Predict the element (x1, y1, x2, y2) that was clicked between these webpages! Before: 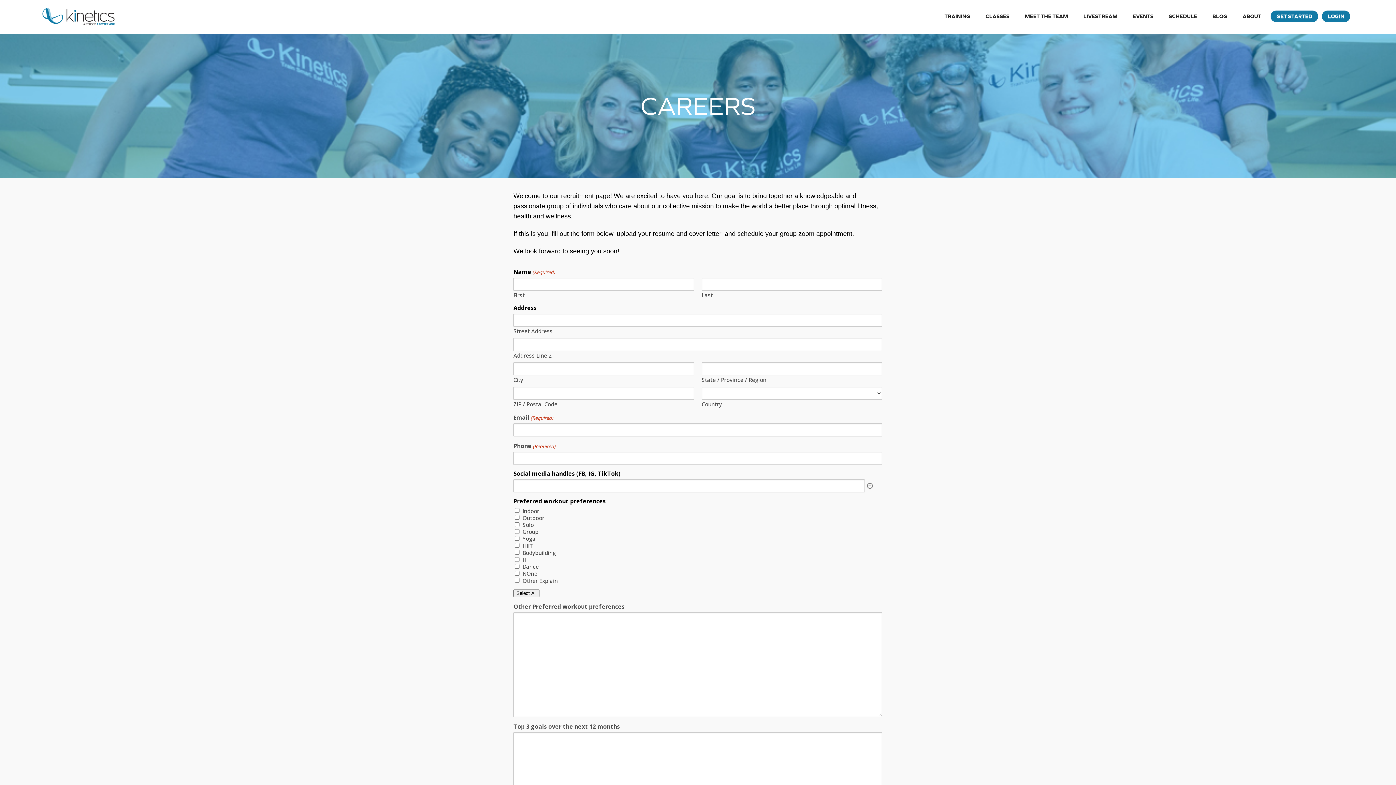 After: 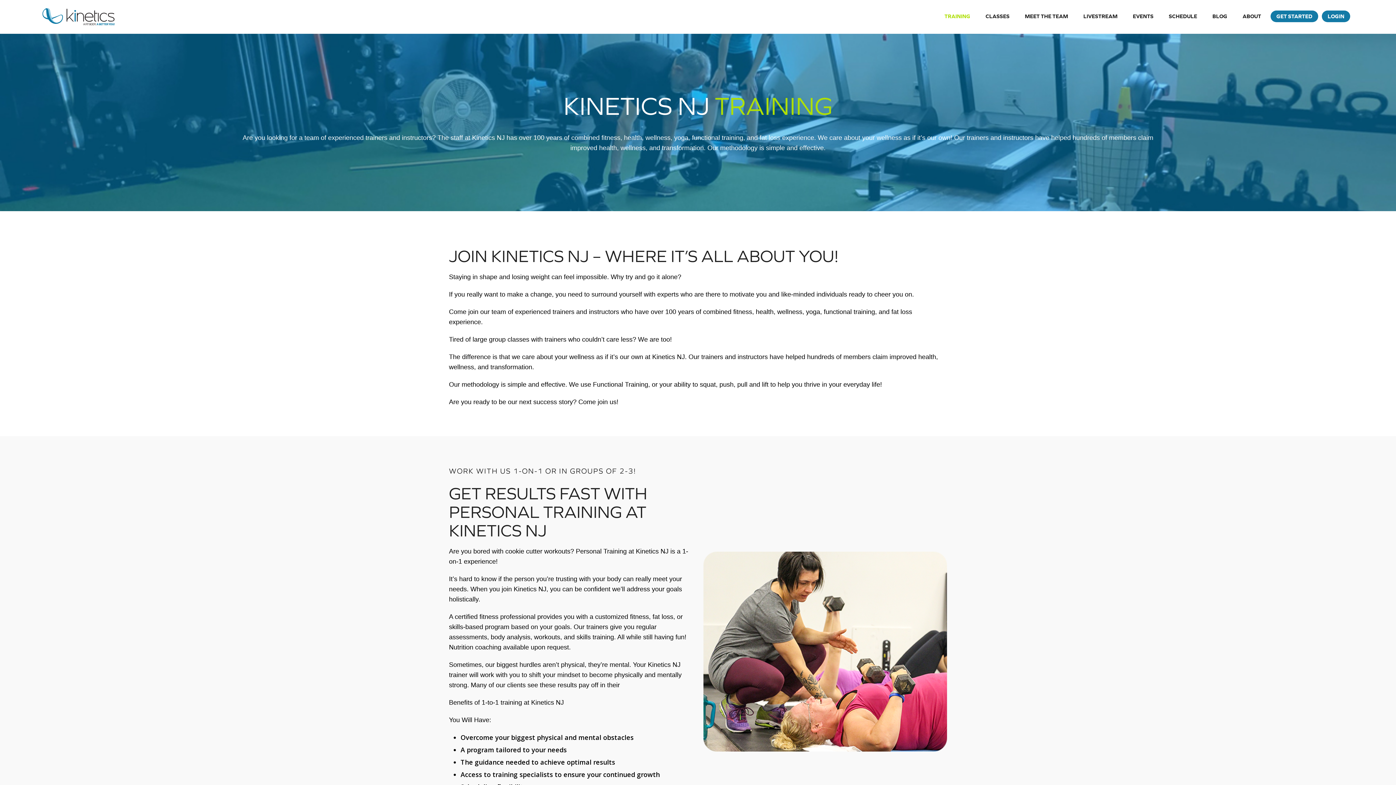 Action: bbox: (938, 10, 976, 22) label: TRAINING